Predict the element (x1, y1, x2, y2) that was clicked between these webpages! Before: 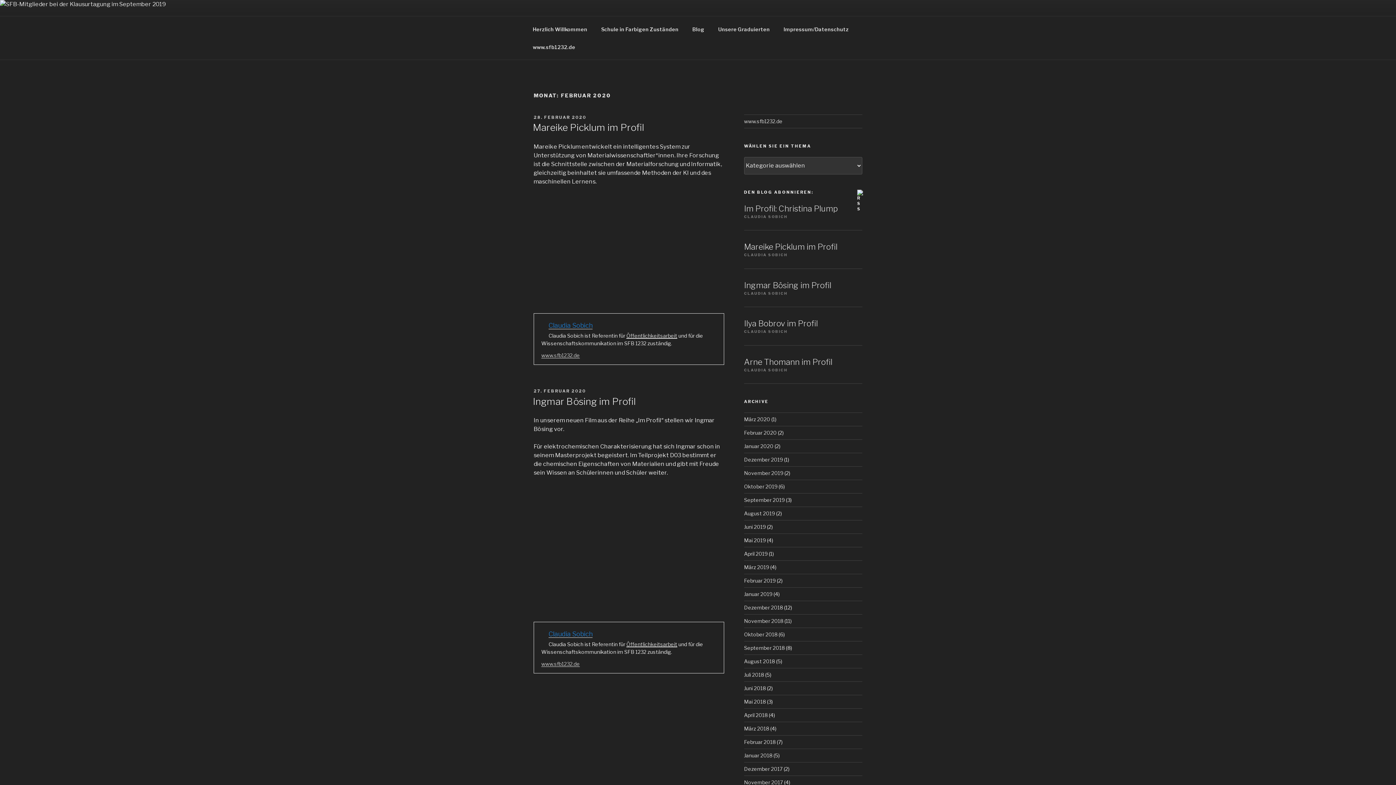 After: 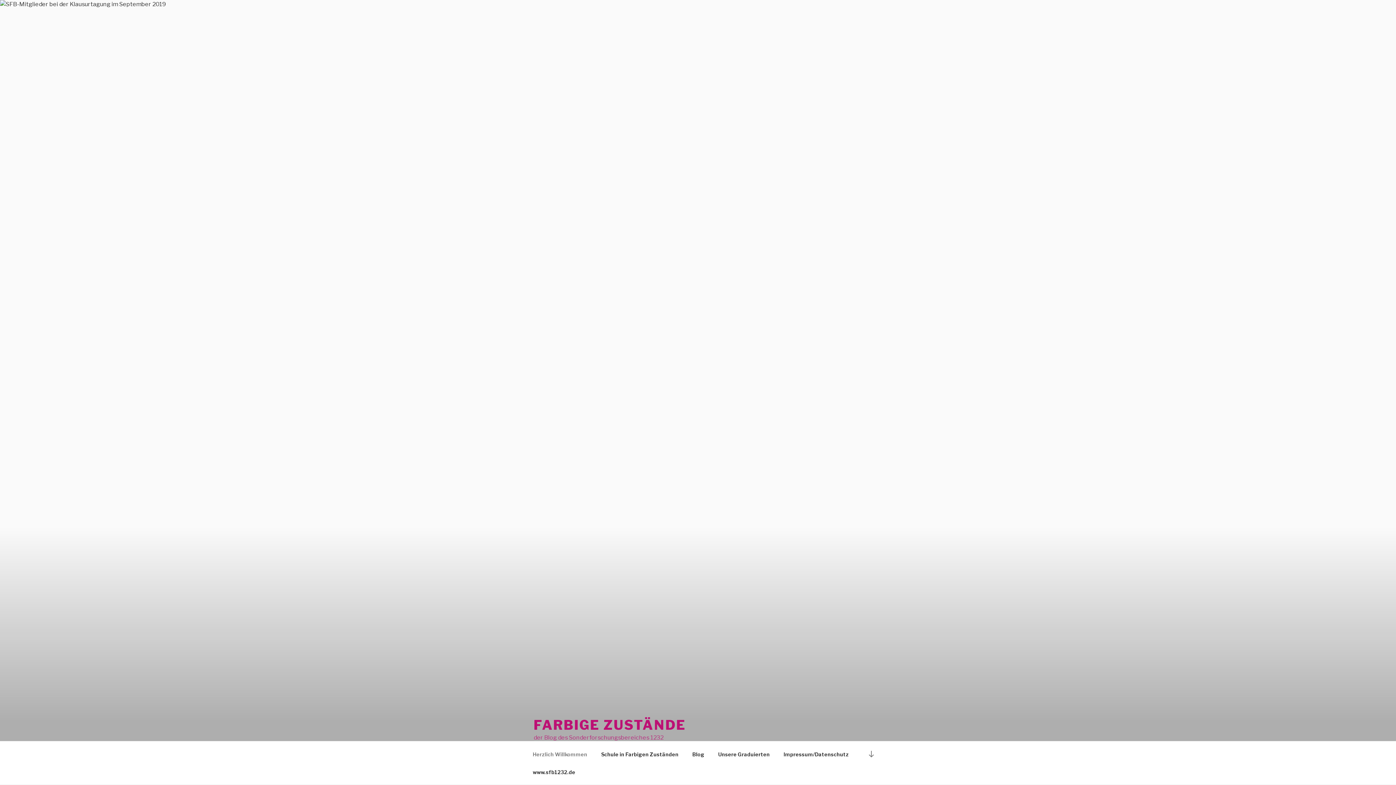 Action: bbox: (526, 20, 593, 38) label: Herzlich Willkommen